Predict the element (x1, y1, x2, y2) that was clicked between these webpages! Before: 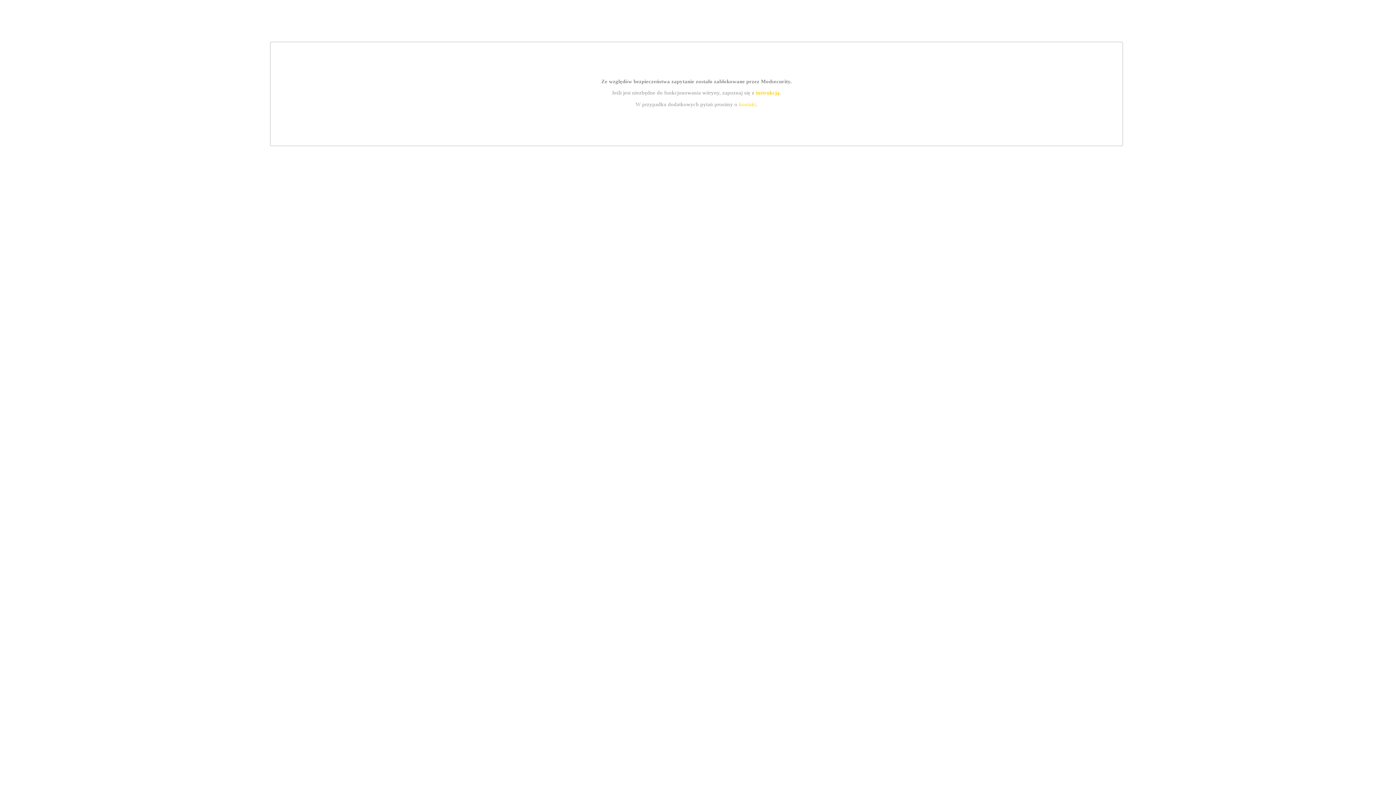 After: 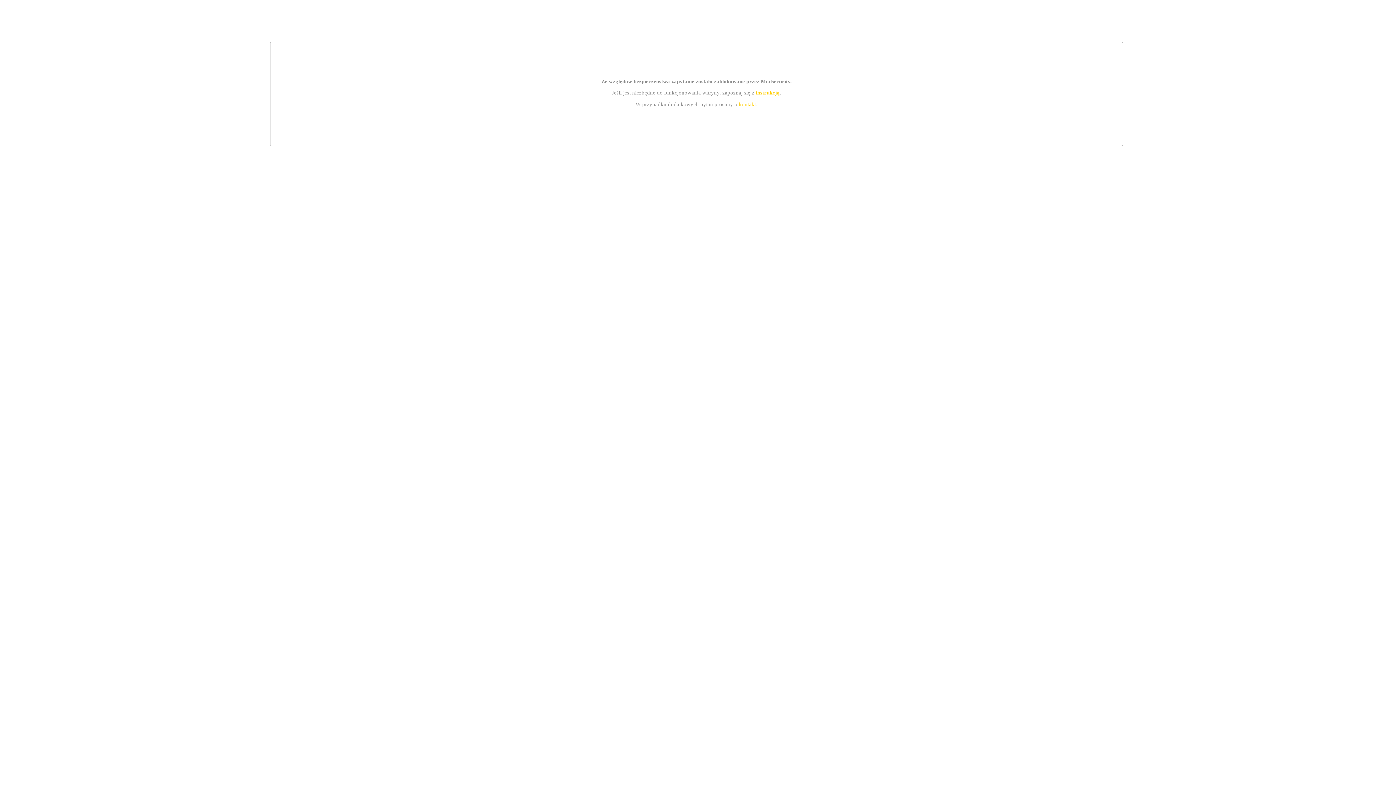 Action: bbox: (755, 89, 779, 95) label: instrukcją